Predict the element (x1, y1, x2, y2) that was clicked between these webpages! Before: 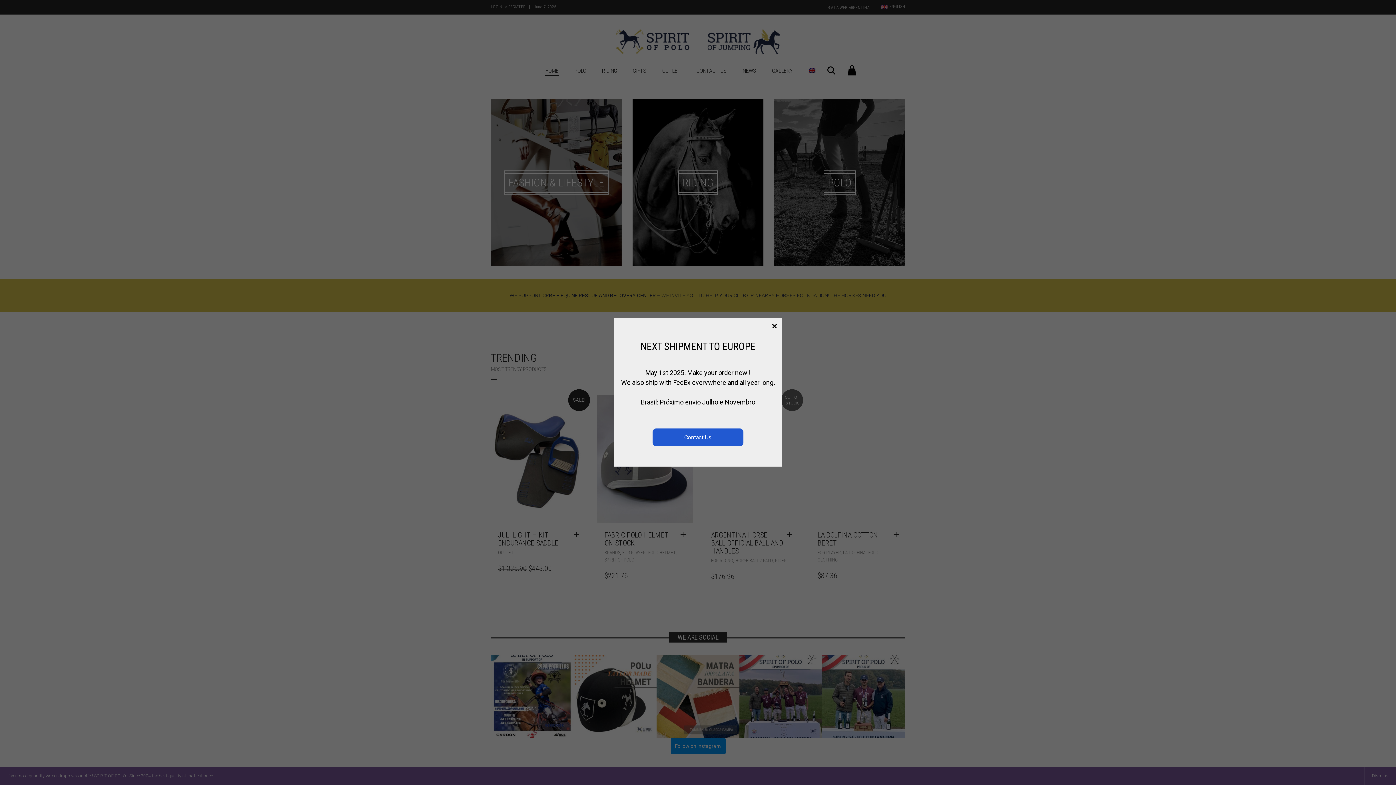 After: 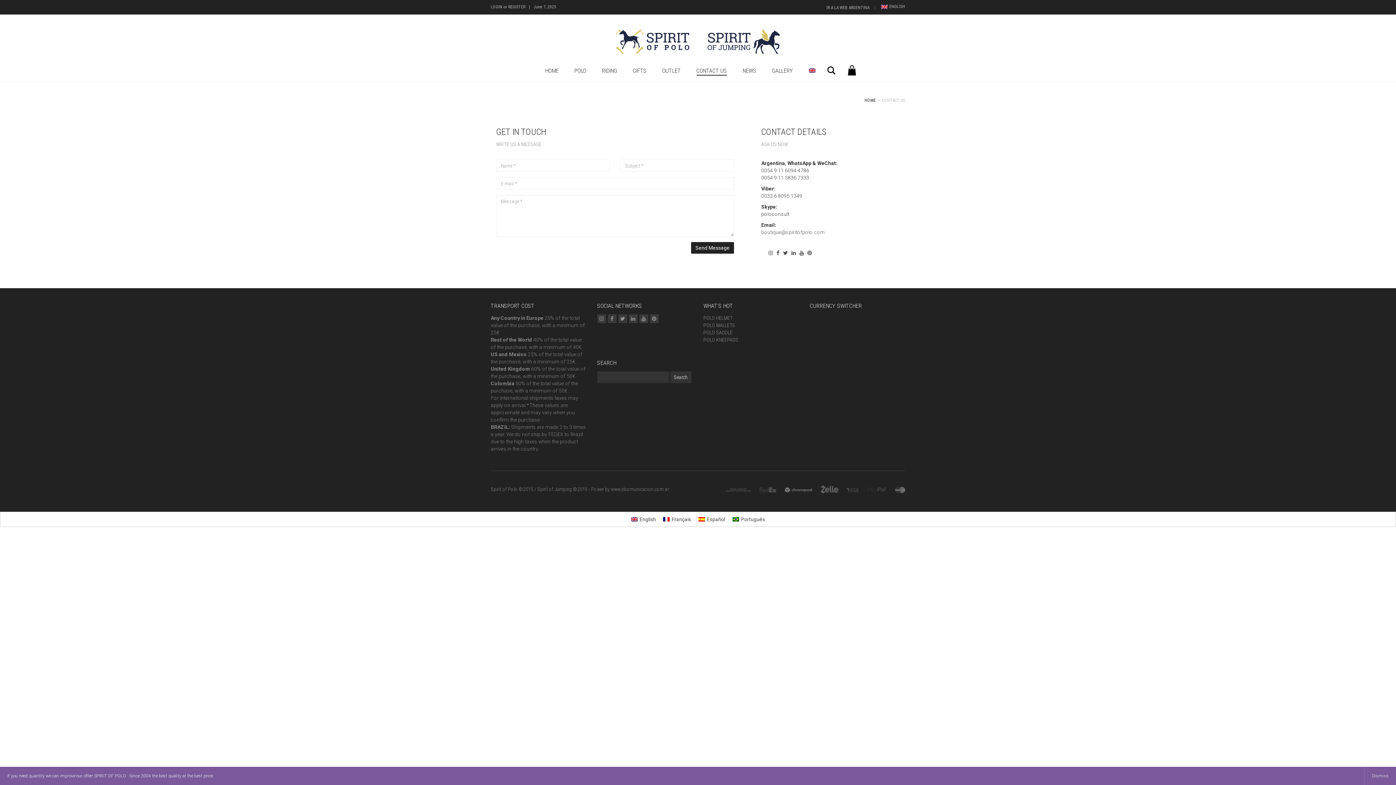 Action: bbox: (652, 434, 743, 440)